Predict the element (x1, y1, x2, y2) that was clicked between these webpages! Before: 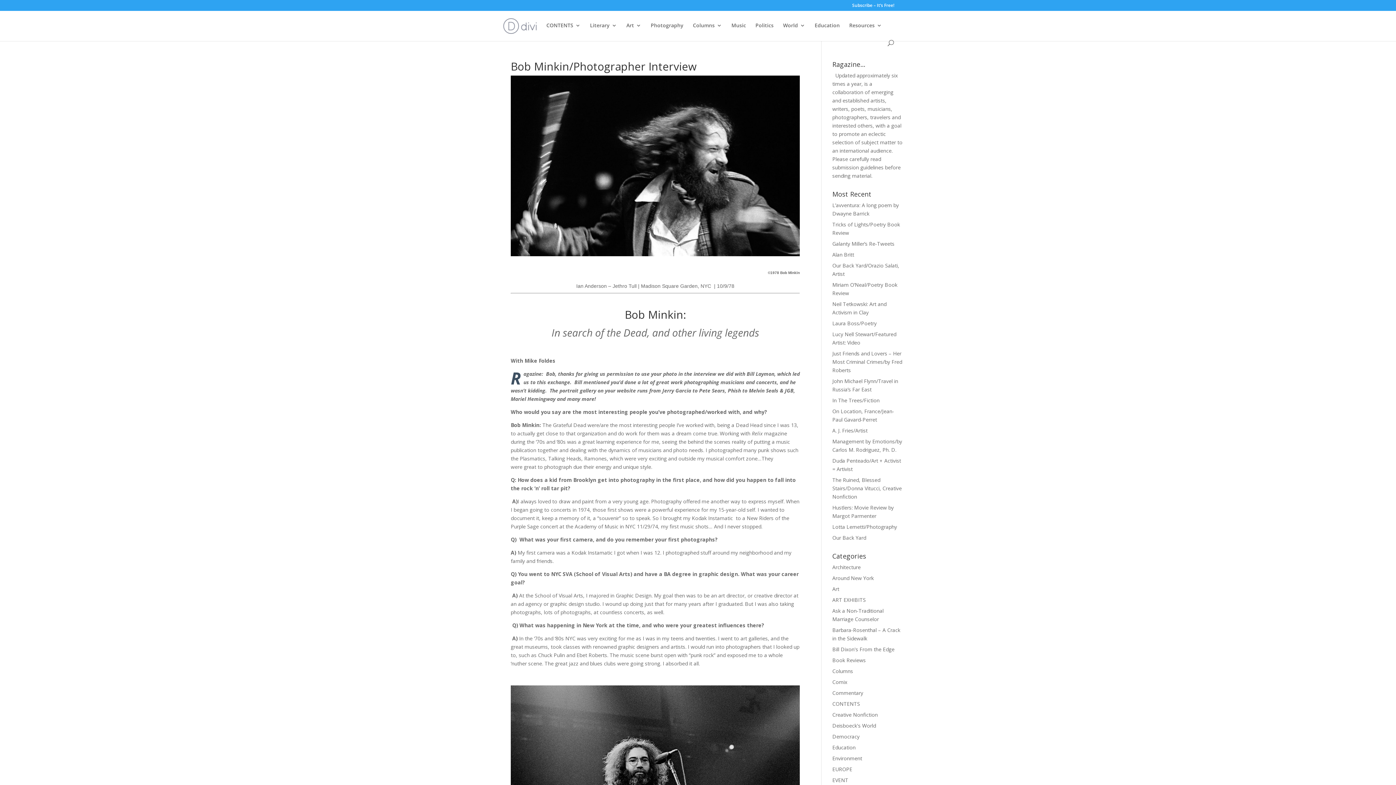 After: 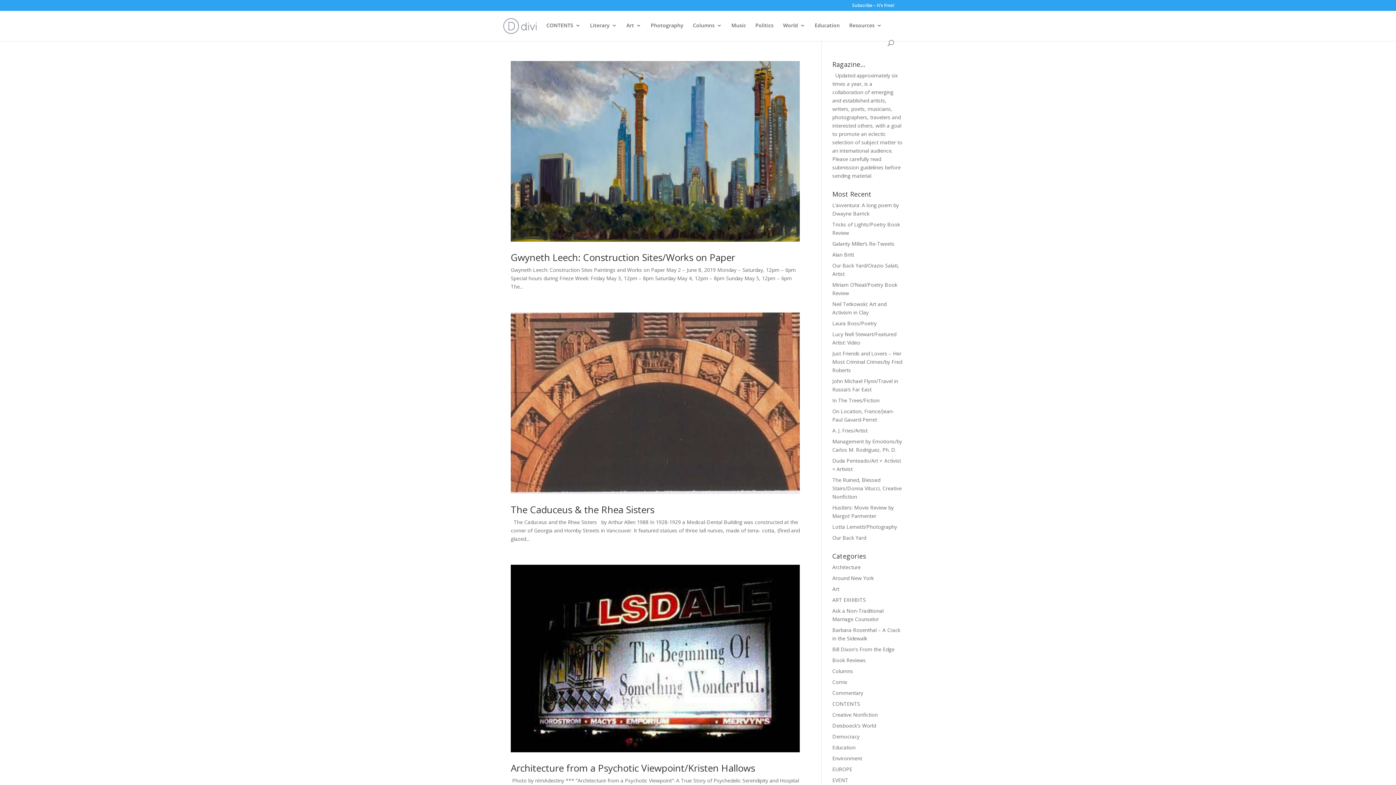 Action: bbox: (832, 564, 860, 570) label: Architecture